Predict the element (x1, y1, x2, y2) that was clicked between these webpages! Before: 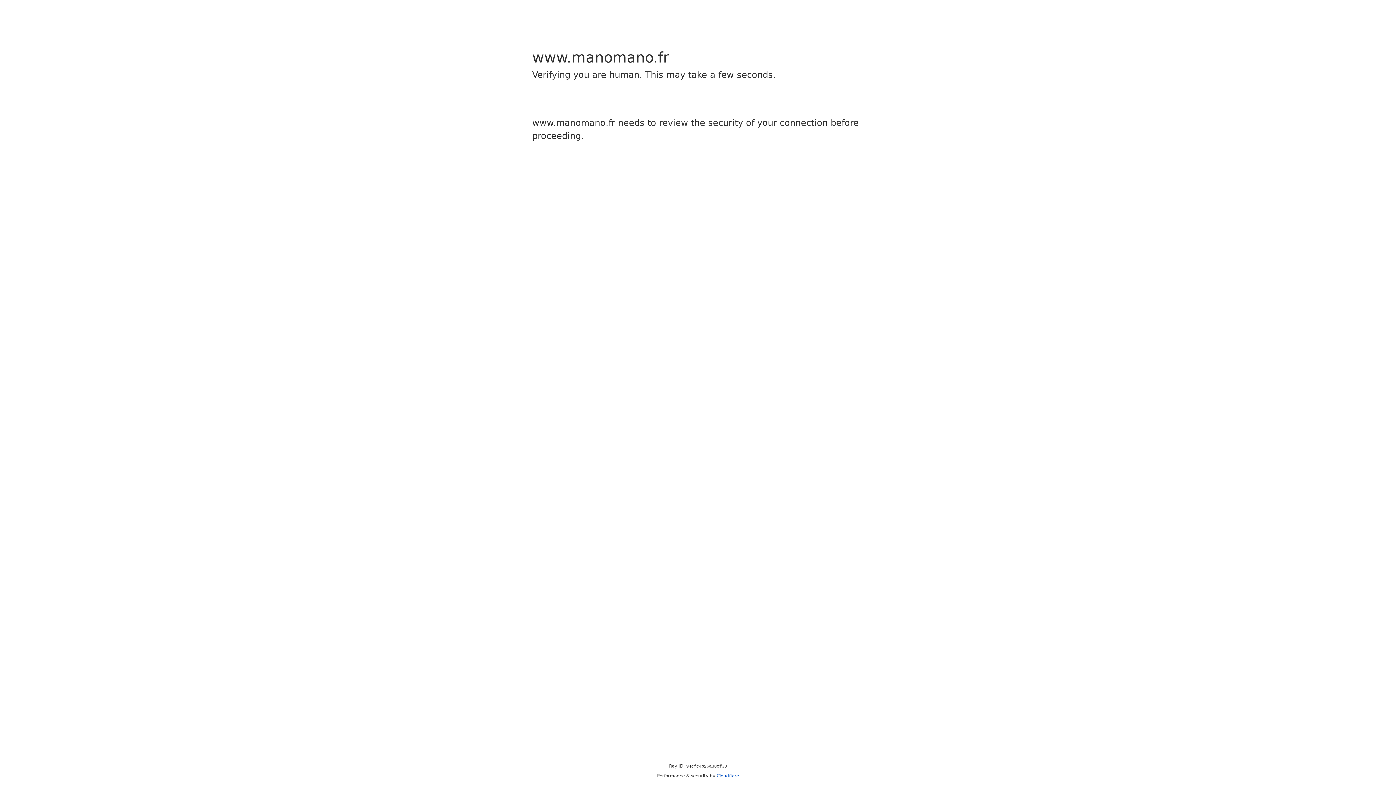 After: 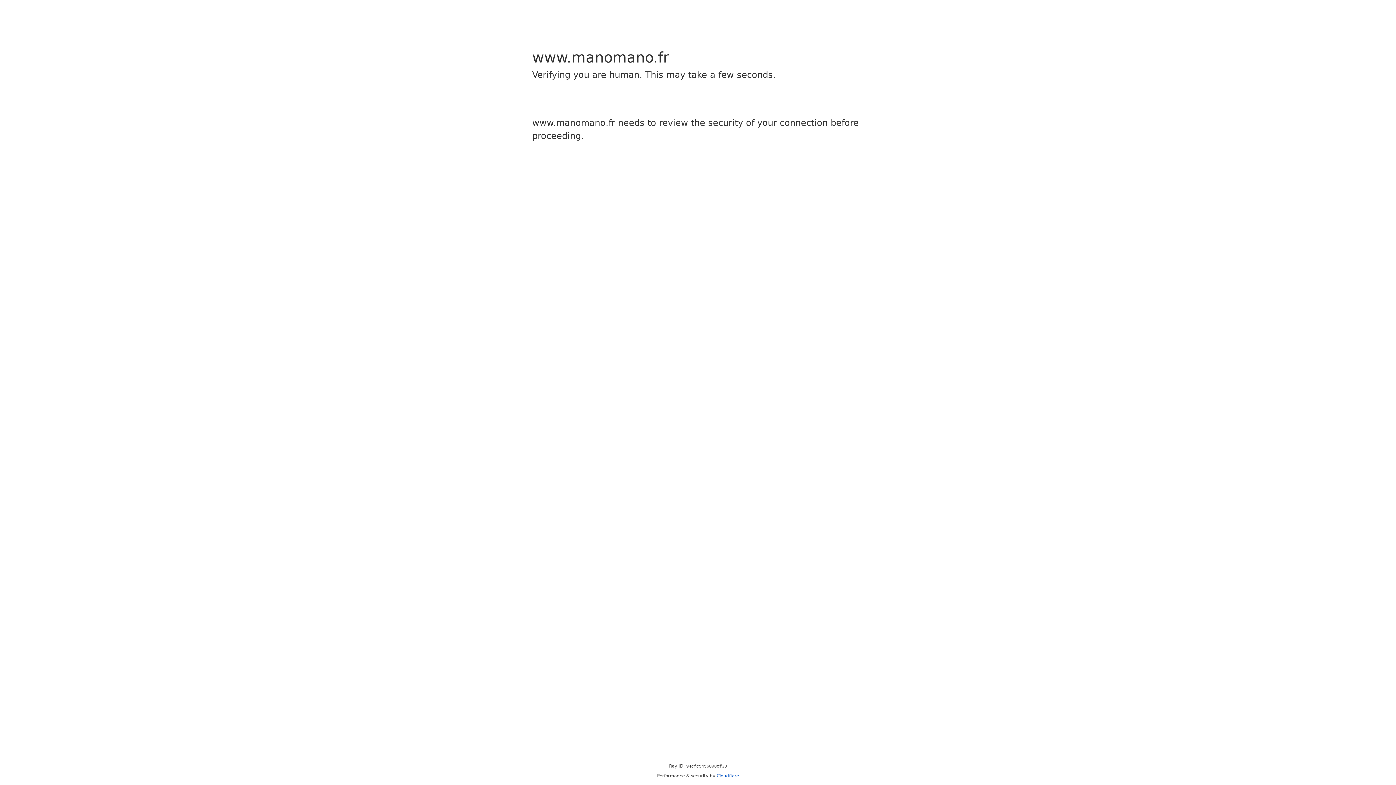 Action: label: Cloudflare bbox: (716, 773, 739, 778)